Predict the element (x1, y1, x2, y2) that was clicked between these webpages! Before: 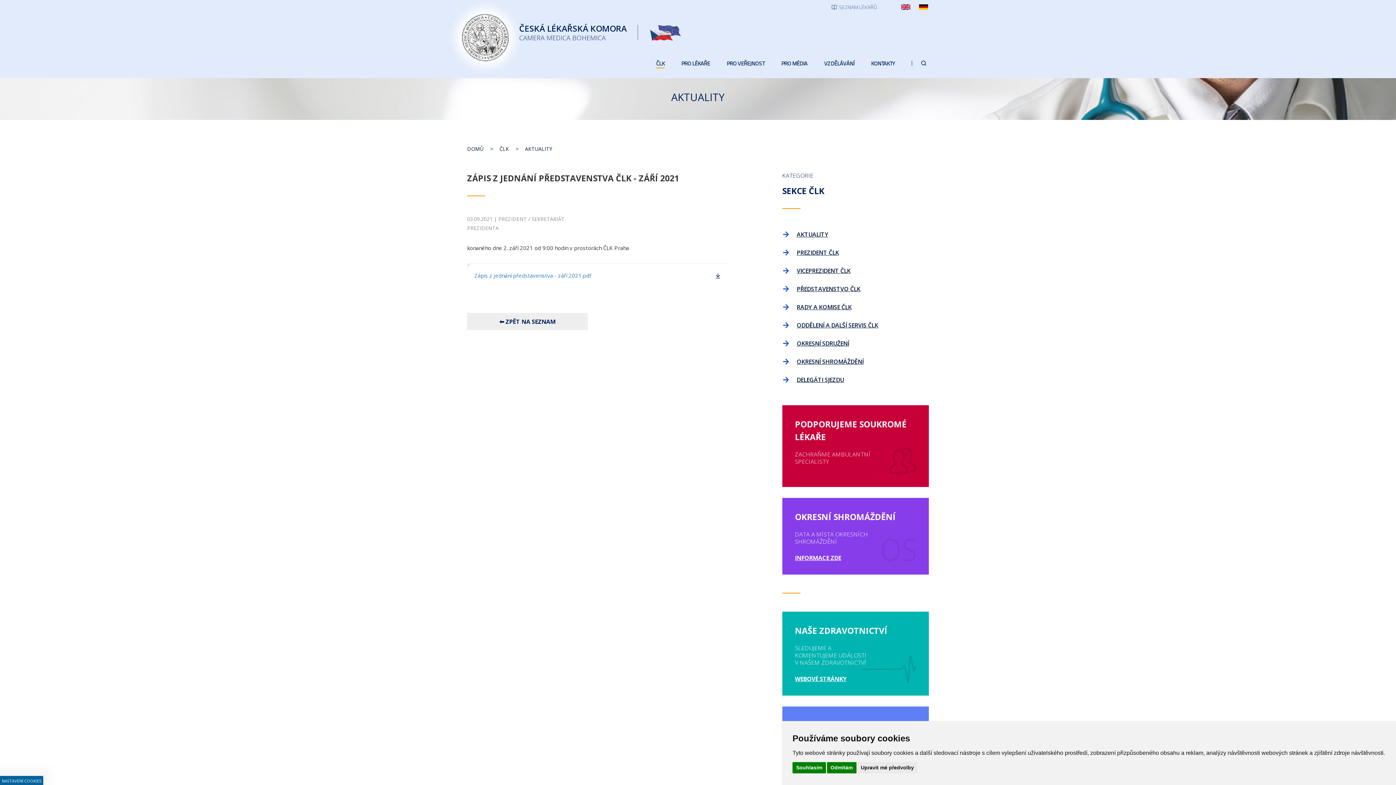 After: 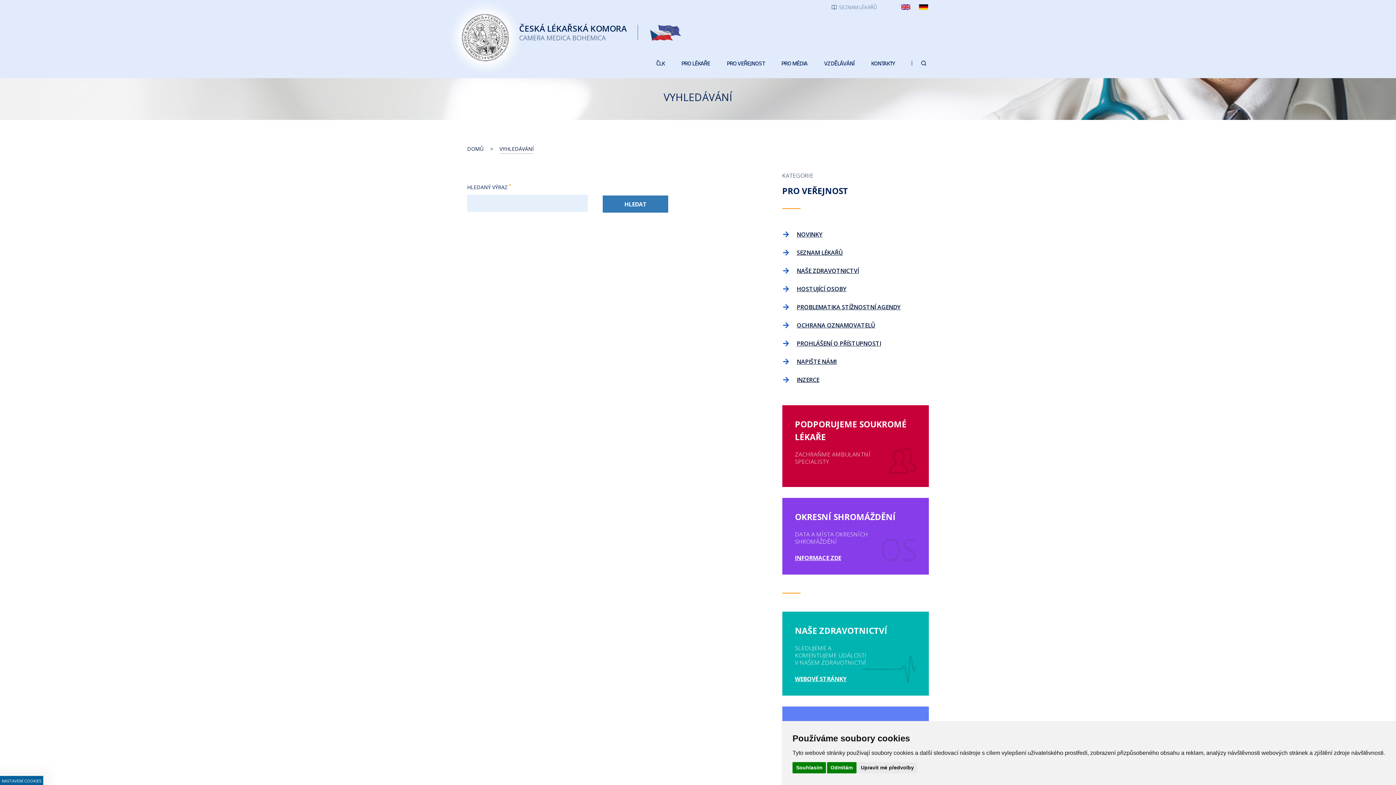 Action: label: HLEDAT bbox: (912, 60, 926, 65)